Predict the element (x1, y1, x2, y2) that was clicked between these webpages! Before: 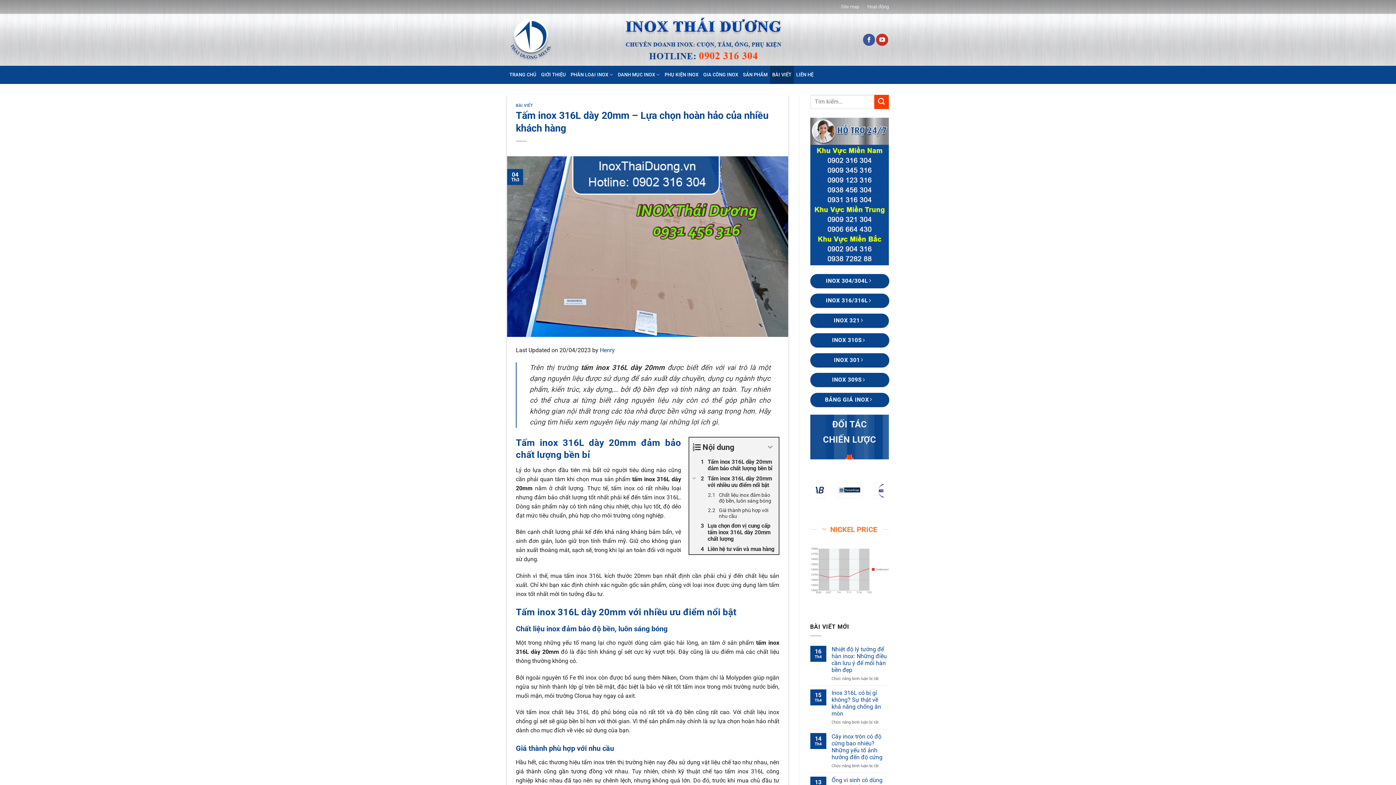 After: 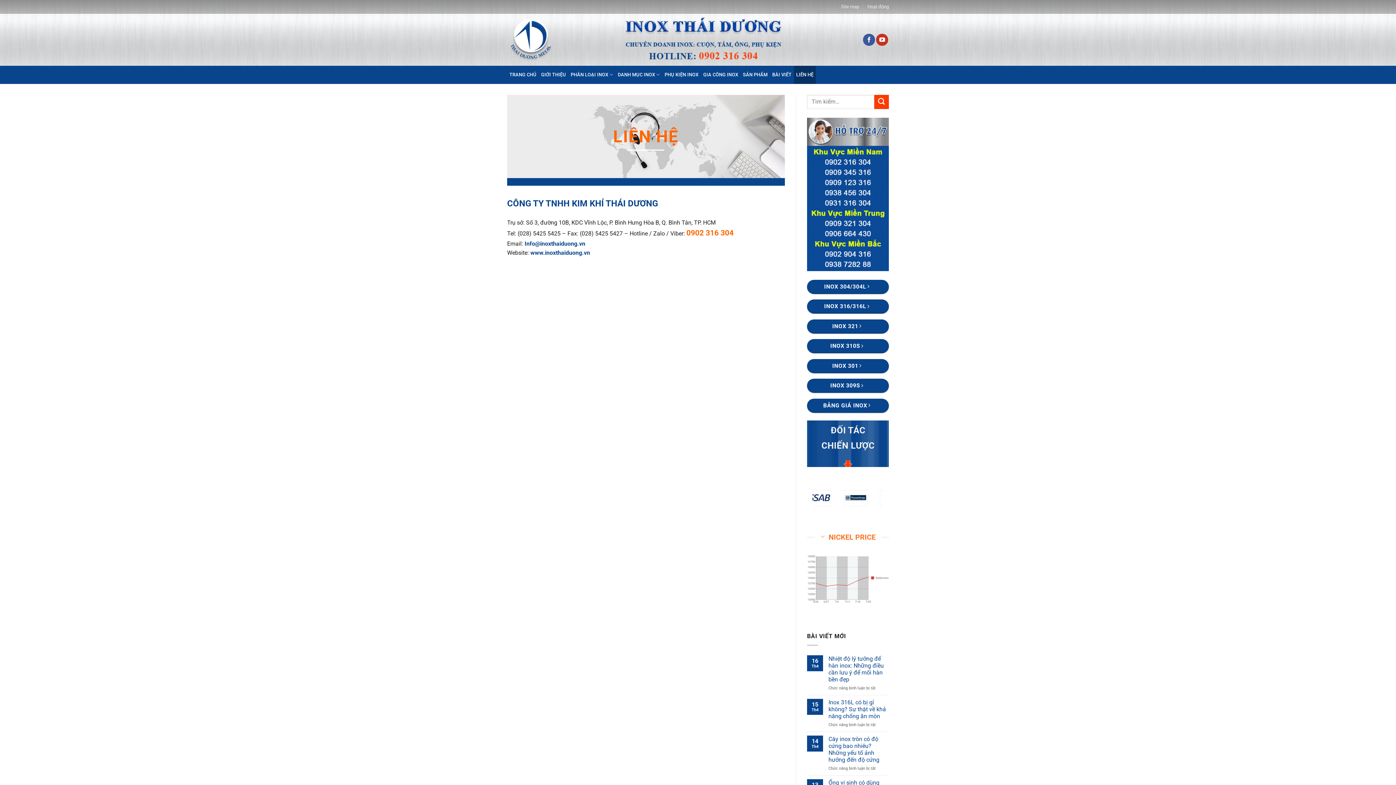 Action: label: LIÊN HỆ bbox: (794, 65, 816, 83)